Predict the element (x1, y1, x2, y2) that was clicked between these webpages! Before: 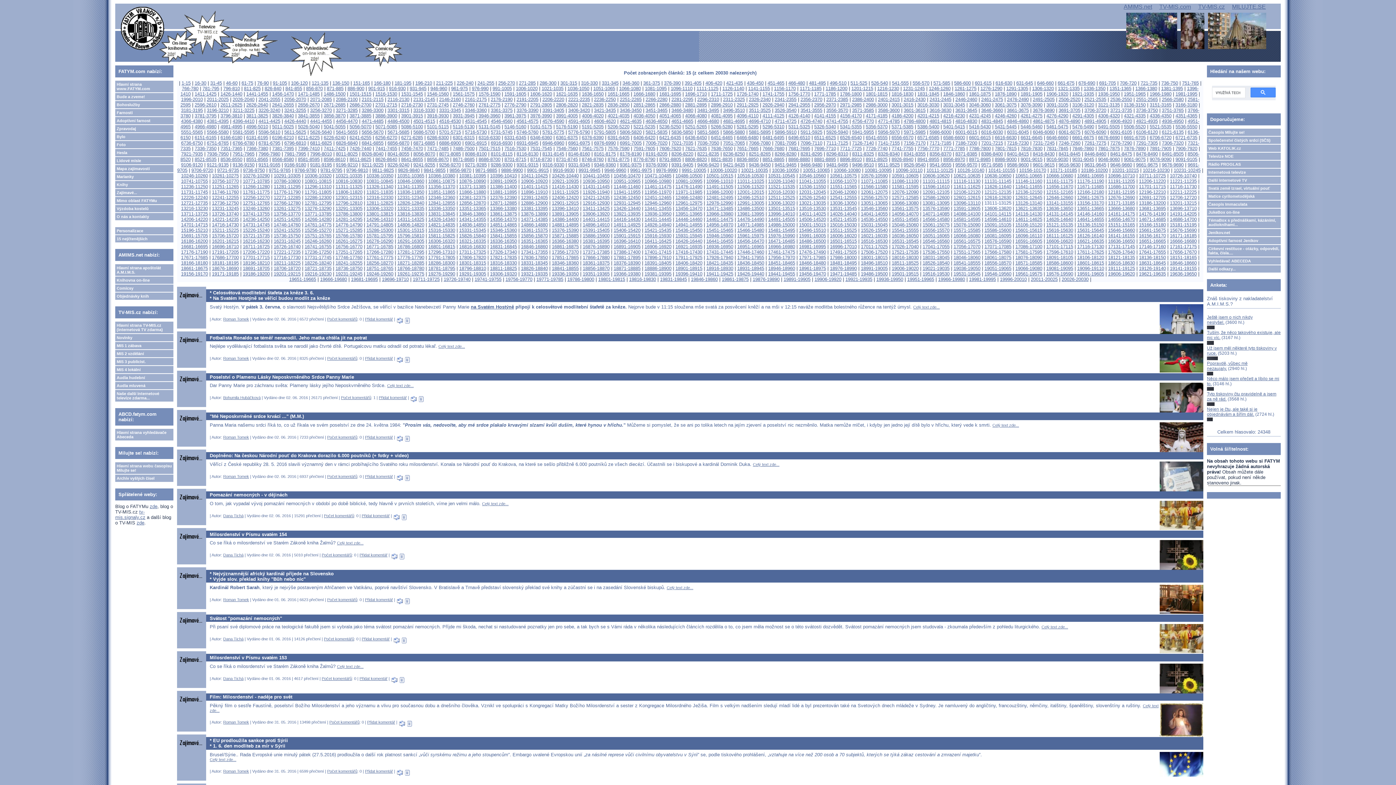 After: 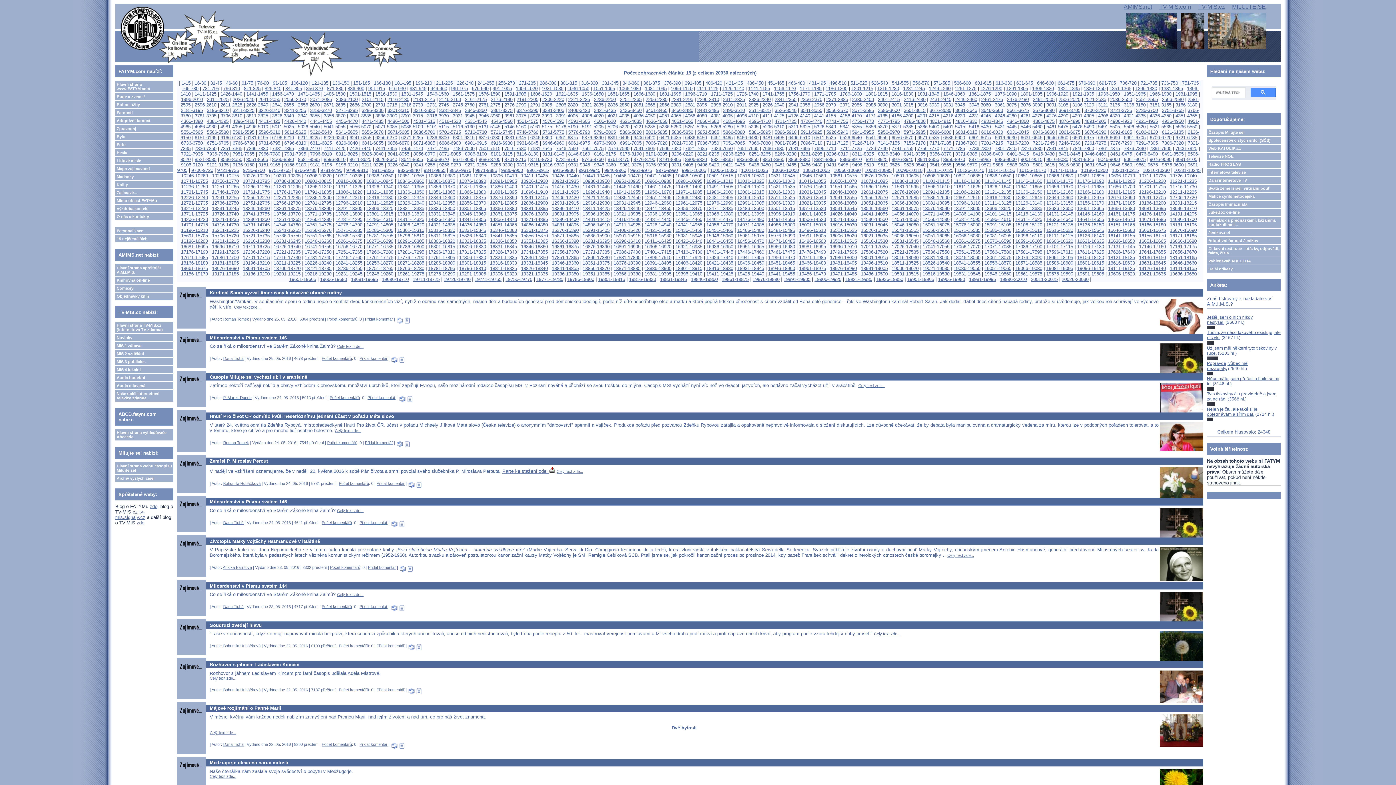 Action: label: 13141-13155 bbox: (1046, 200, 1073, 205)